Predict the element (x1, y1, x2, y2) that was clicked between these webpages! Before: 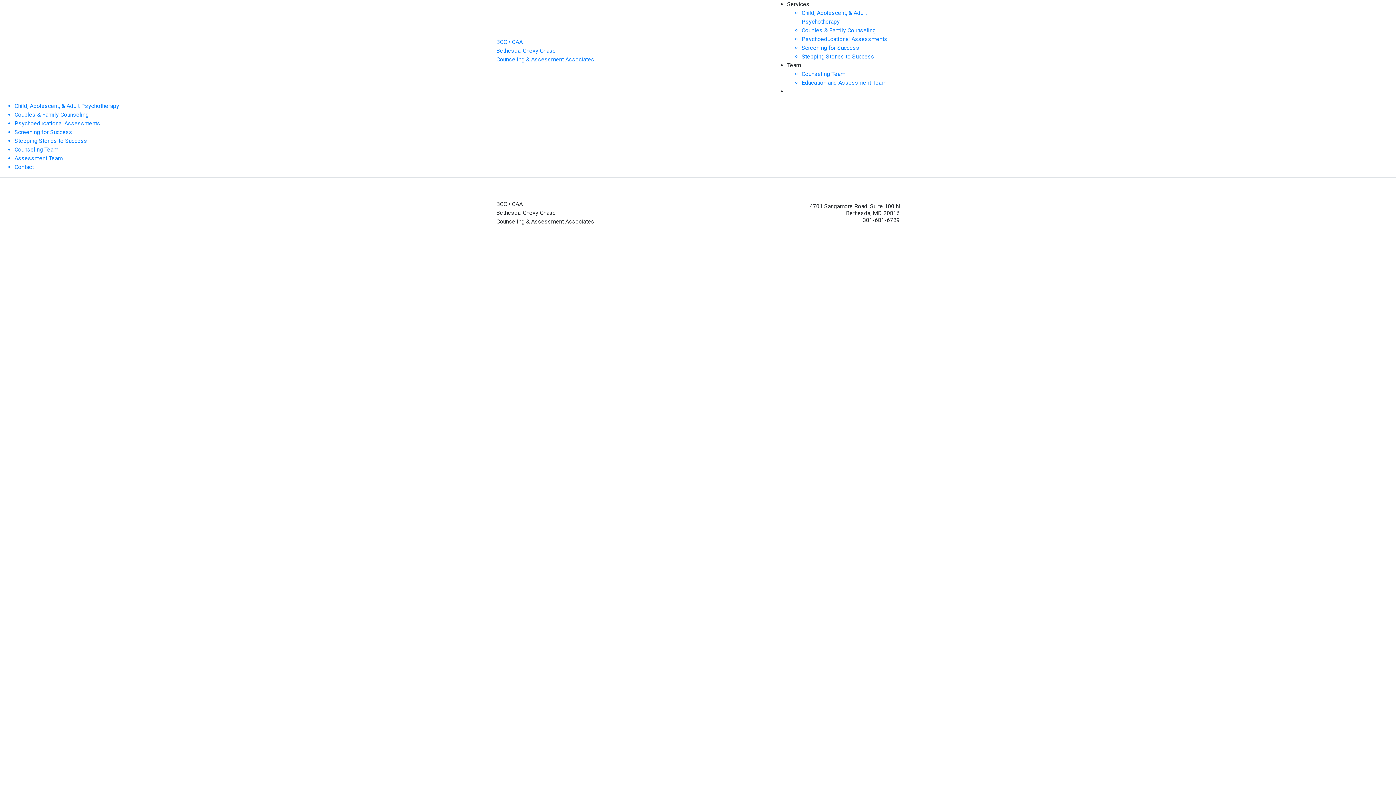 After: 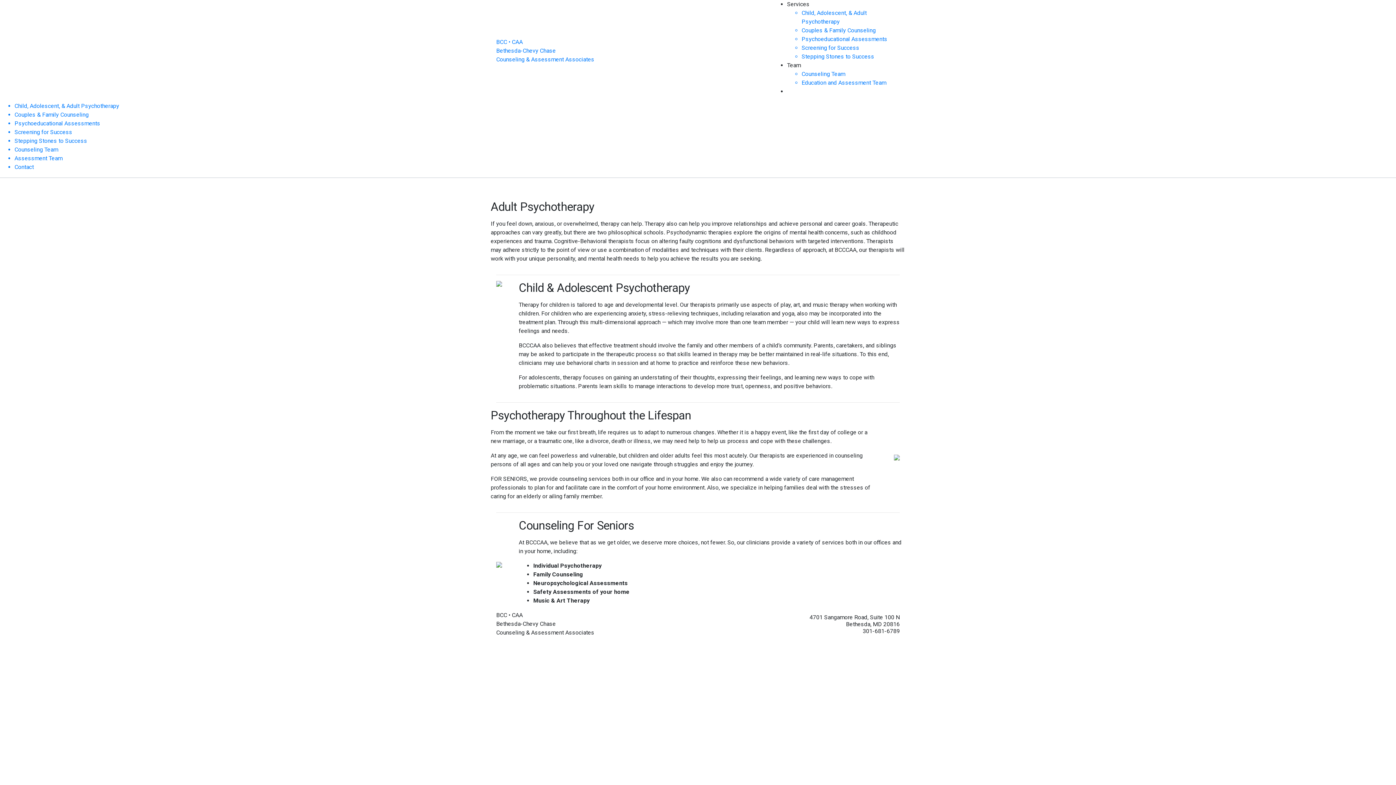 Action: label: Child, Adolescent, & Adult Psychotherapy bbox: (801, 8, 900, 26)